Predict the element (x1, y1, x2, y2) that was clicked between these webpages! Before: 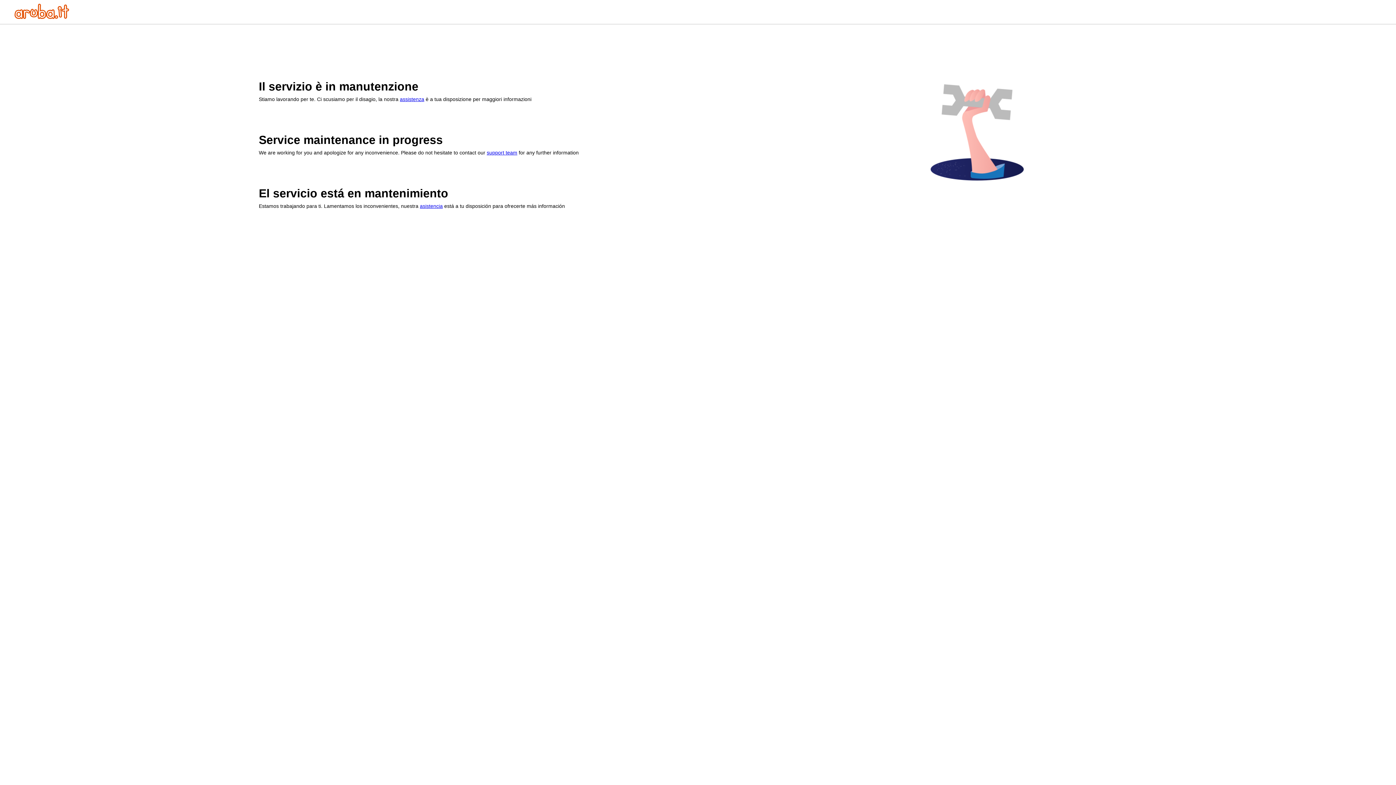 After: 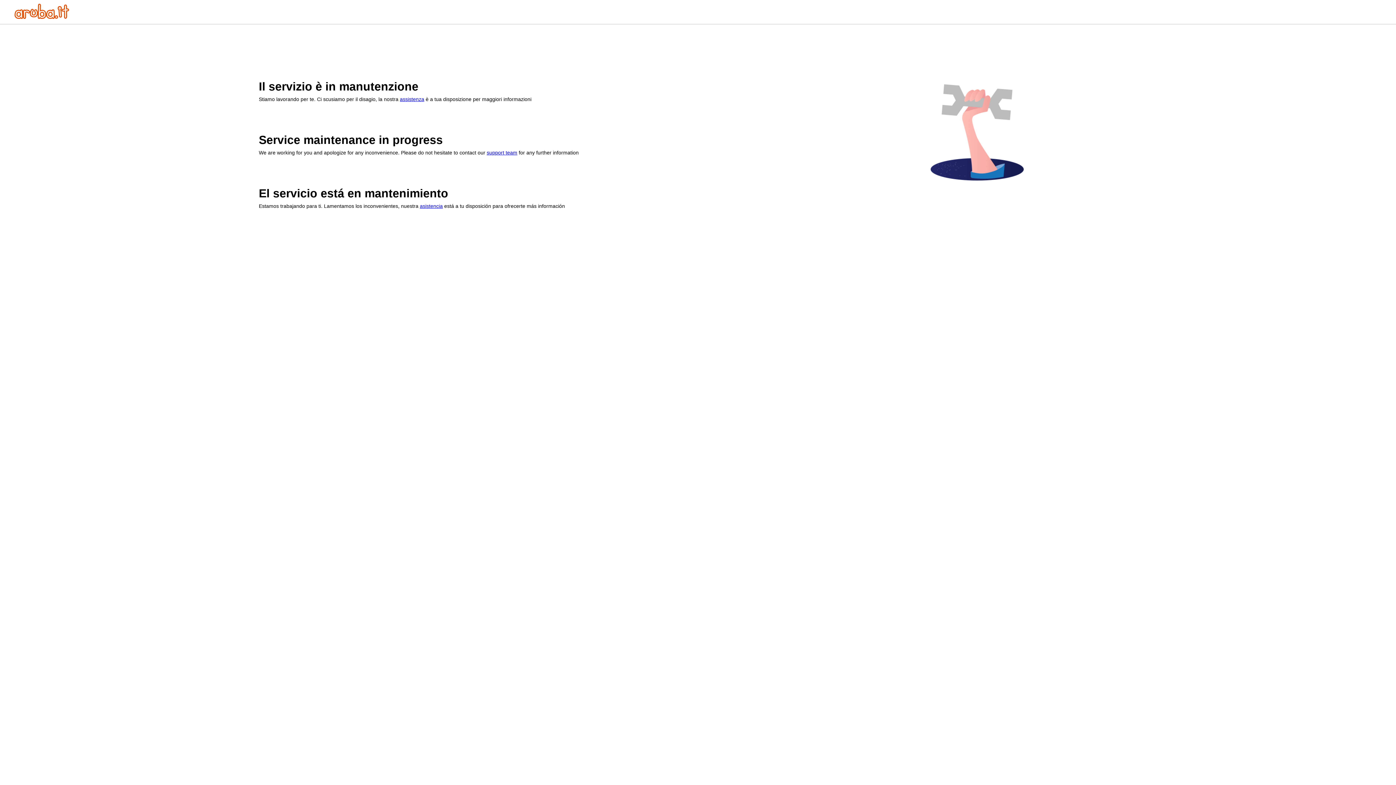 Action: bbox: (486, 149, 517, 155) label: support team